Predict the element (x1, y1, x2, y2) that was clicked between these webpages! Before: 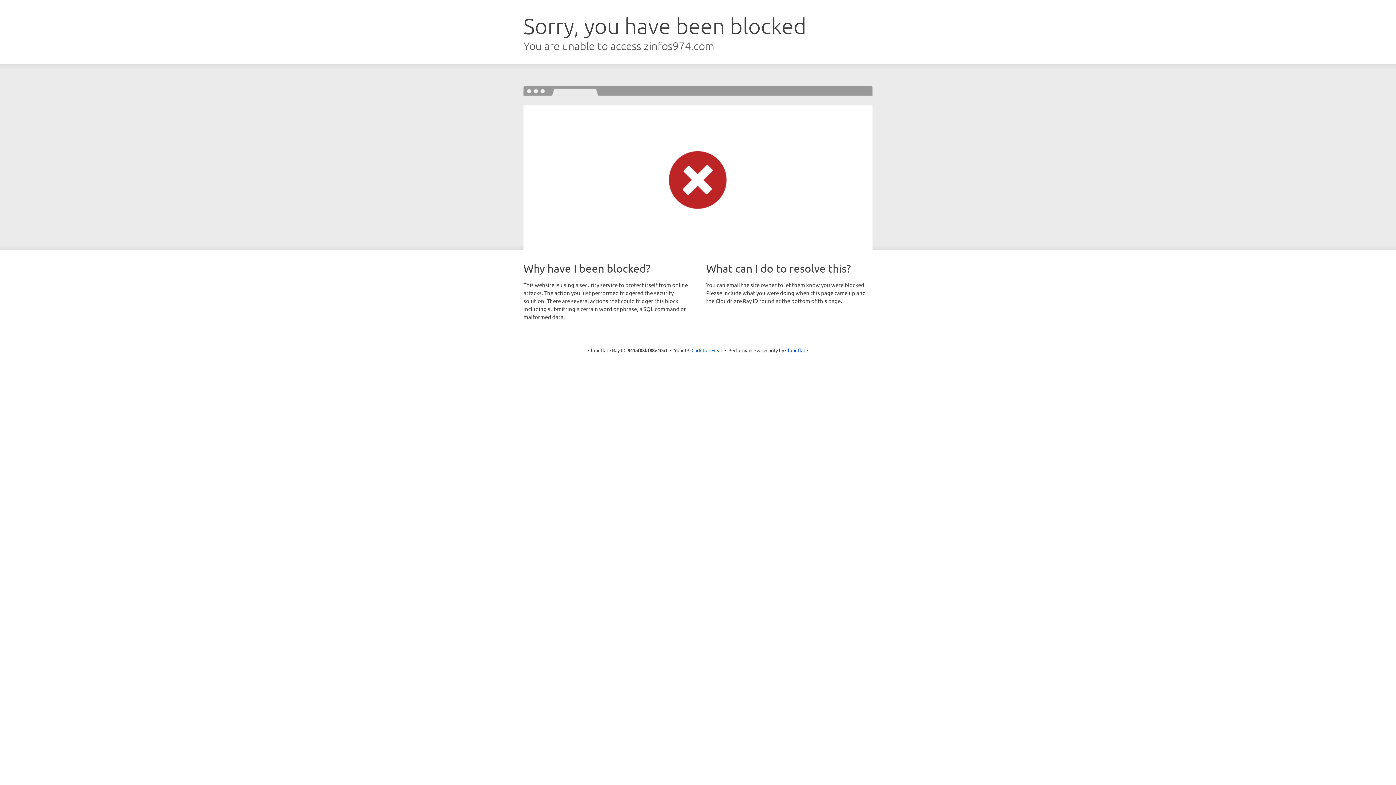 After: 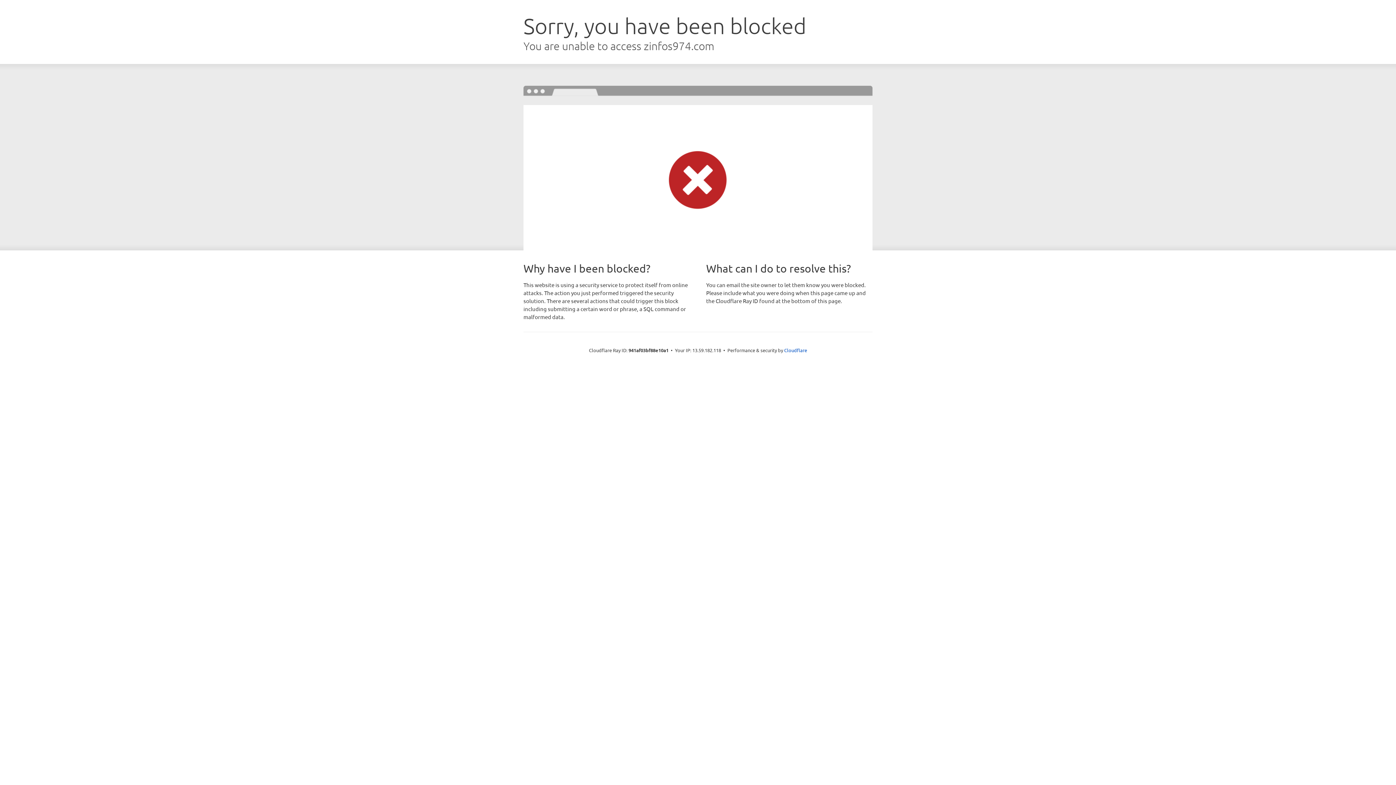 Action: bbox: (691, 346, 722, 353) label: Click to reveal